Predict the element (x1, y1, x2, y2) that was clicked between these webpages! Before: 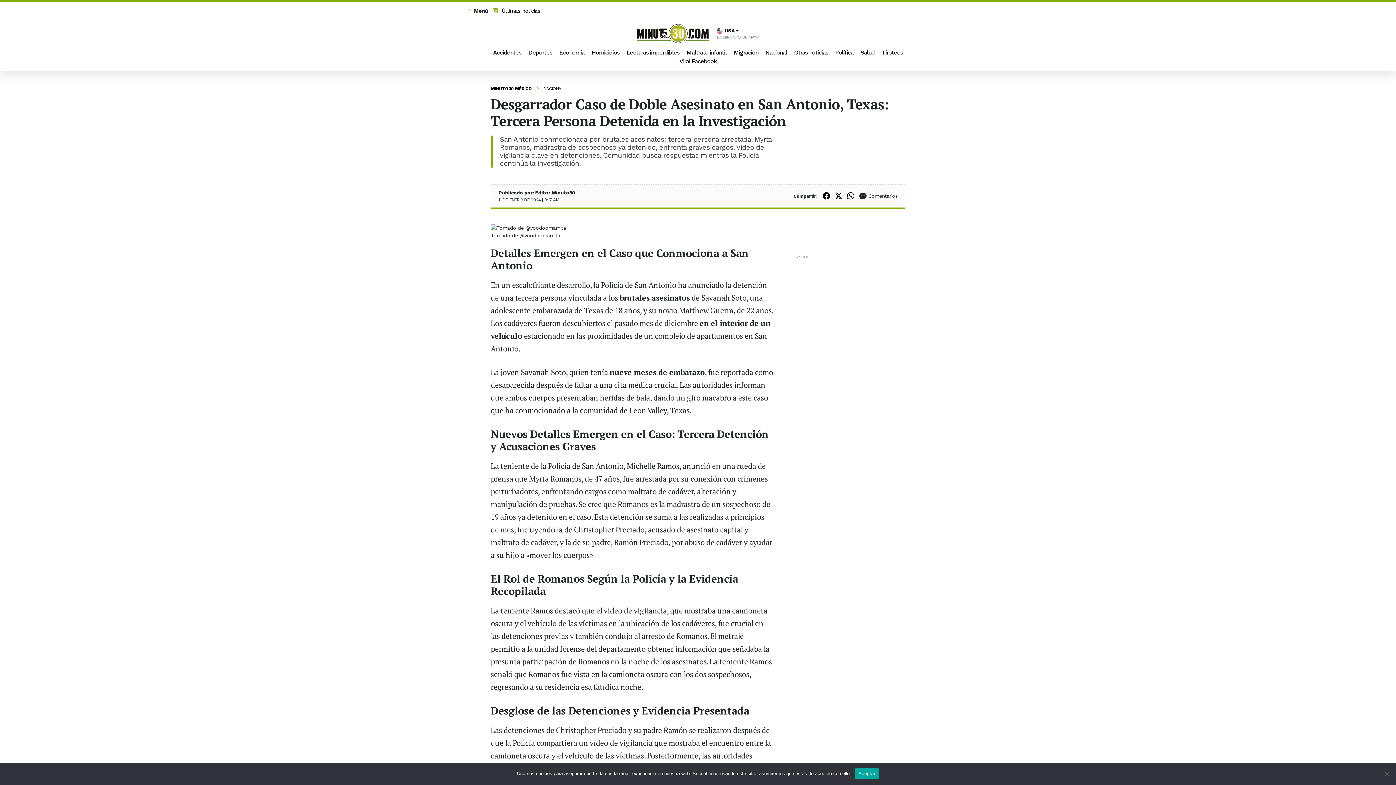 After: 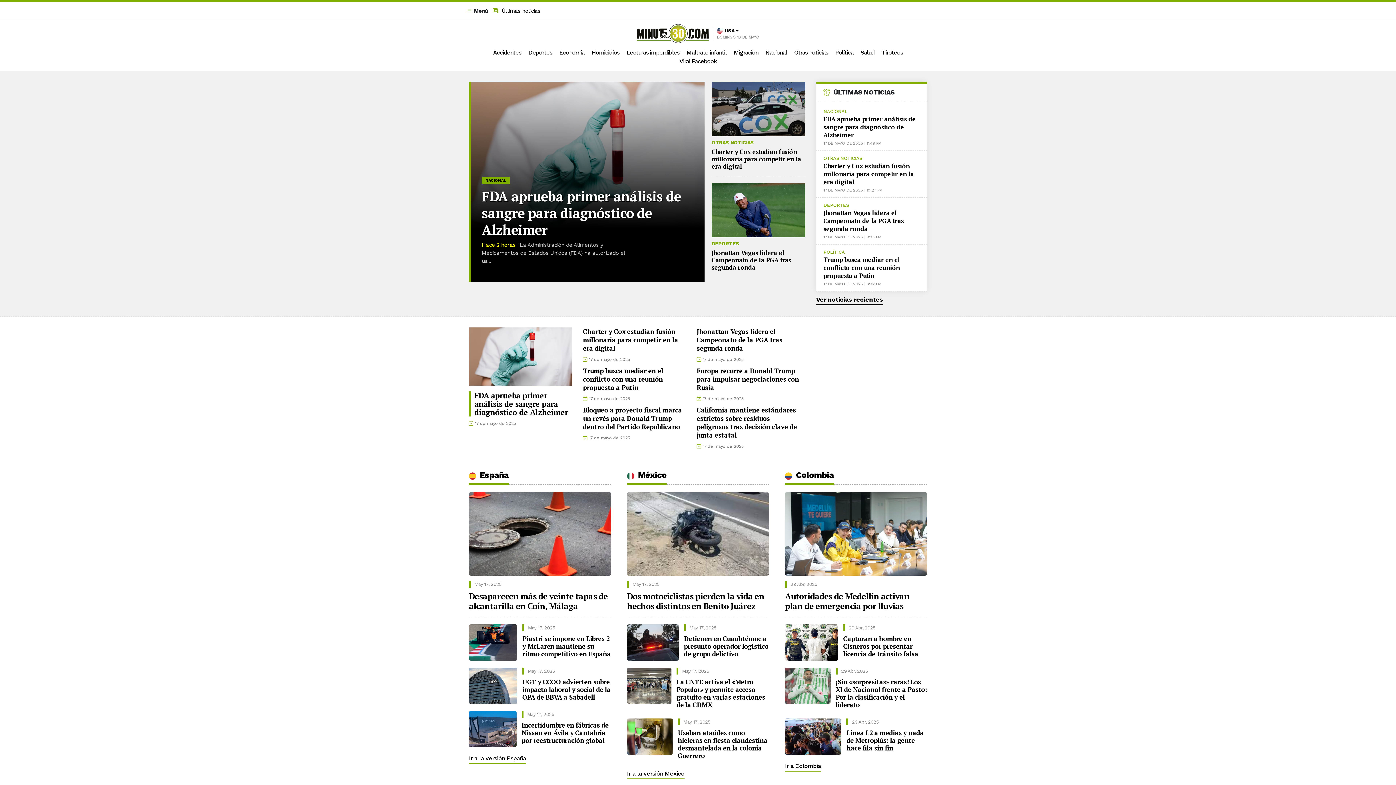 Action: bbox: (636, 30, 709, 36)